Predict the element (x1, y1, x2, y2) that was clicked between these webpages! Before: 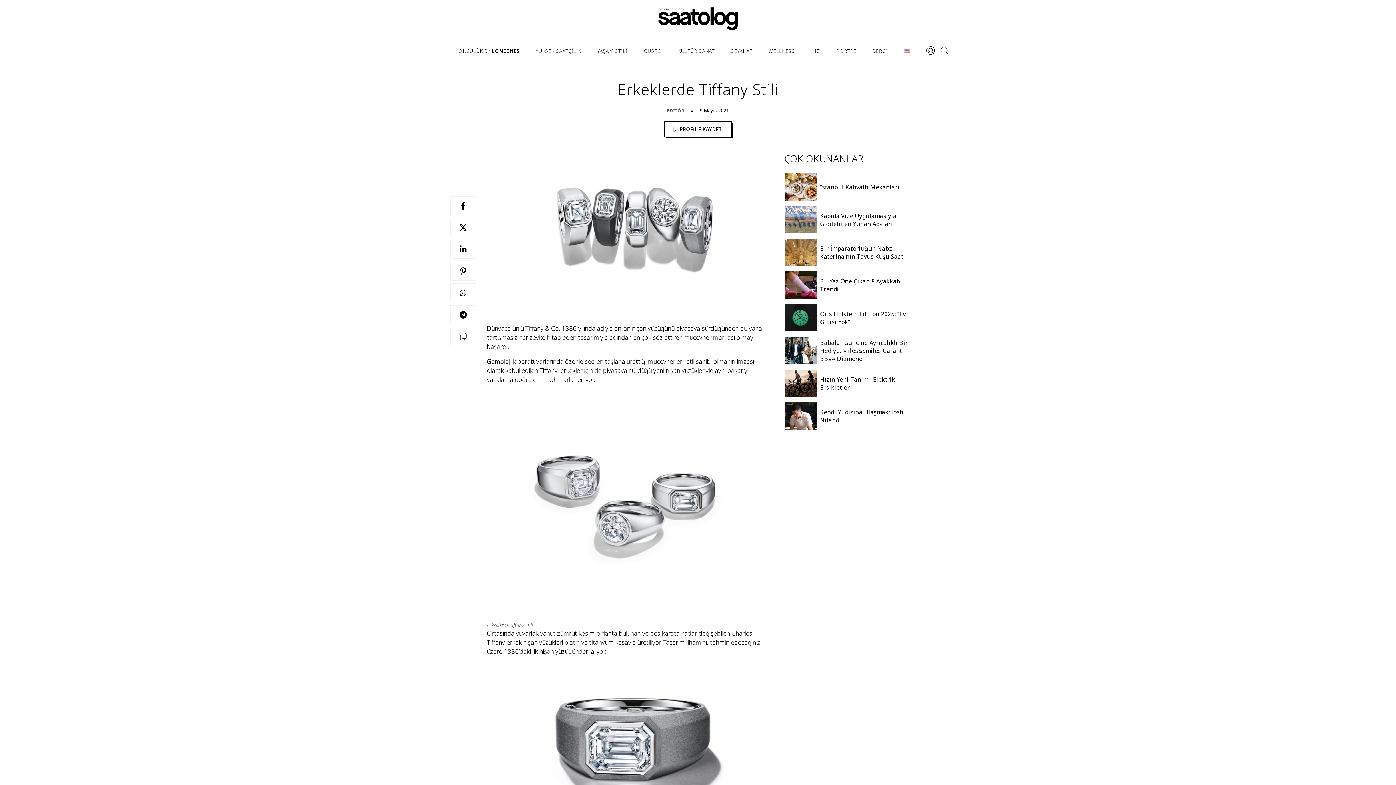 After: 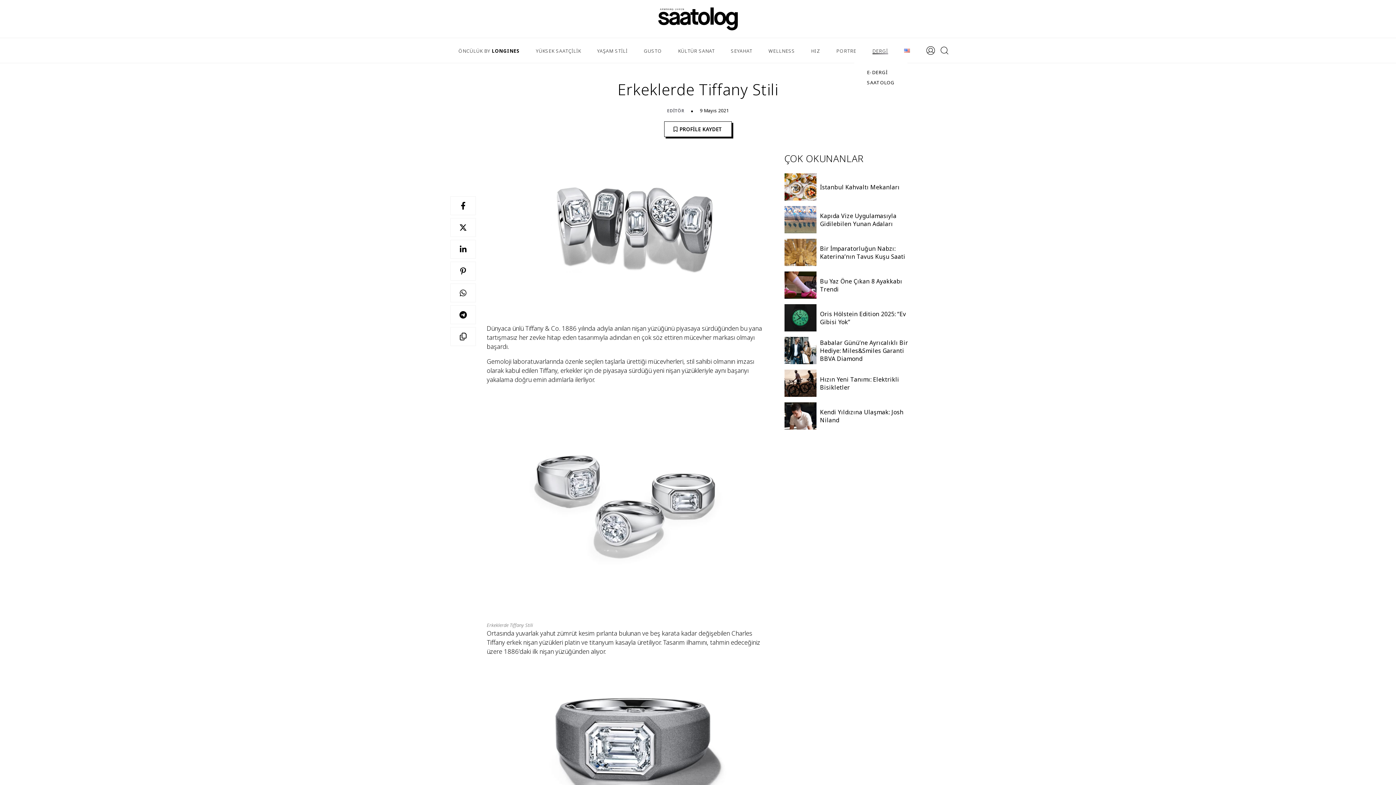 Action: bbox: (872, 47, 888, 54) label: DERGİ